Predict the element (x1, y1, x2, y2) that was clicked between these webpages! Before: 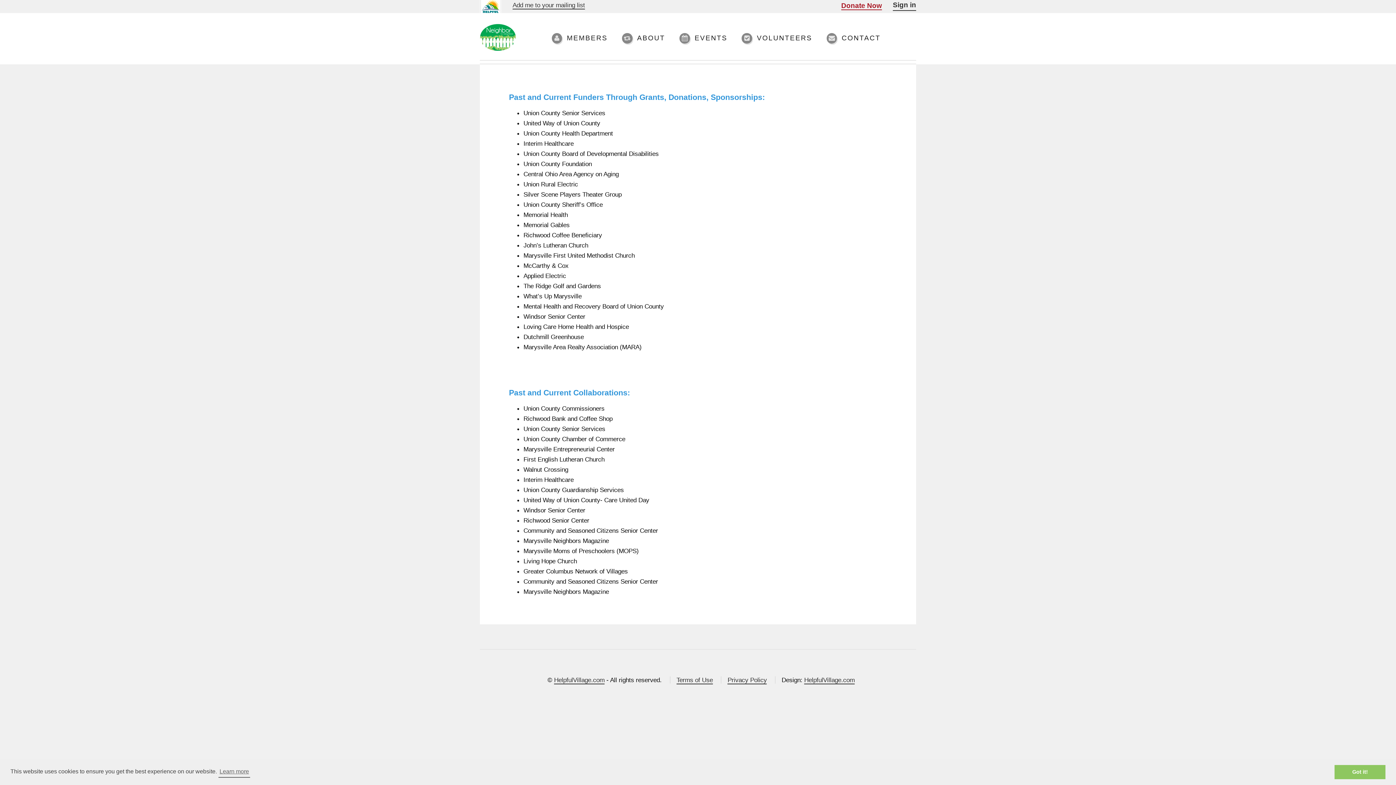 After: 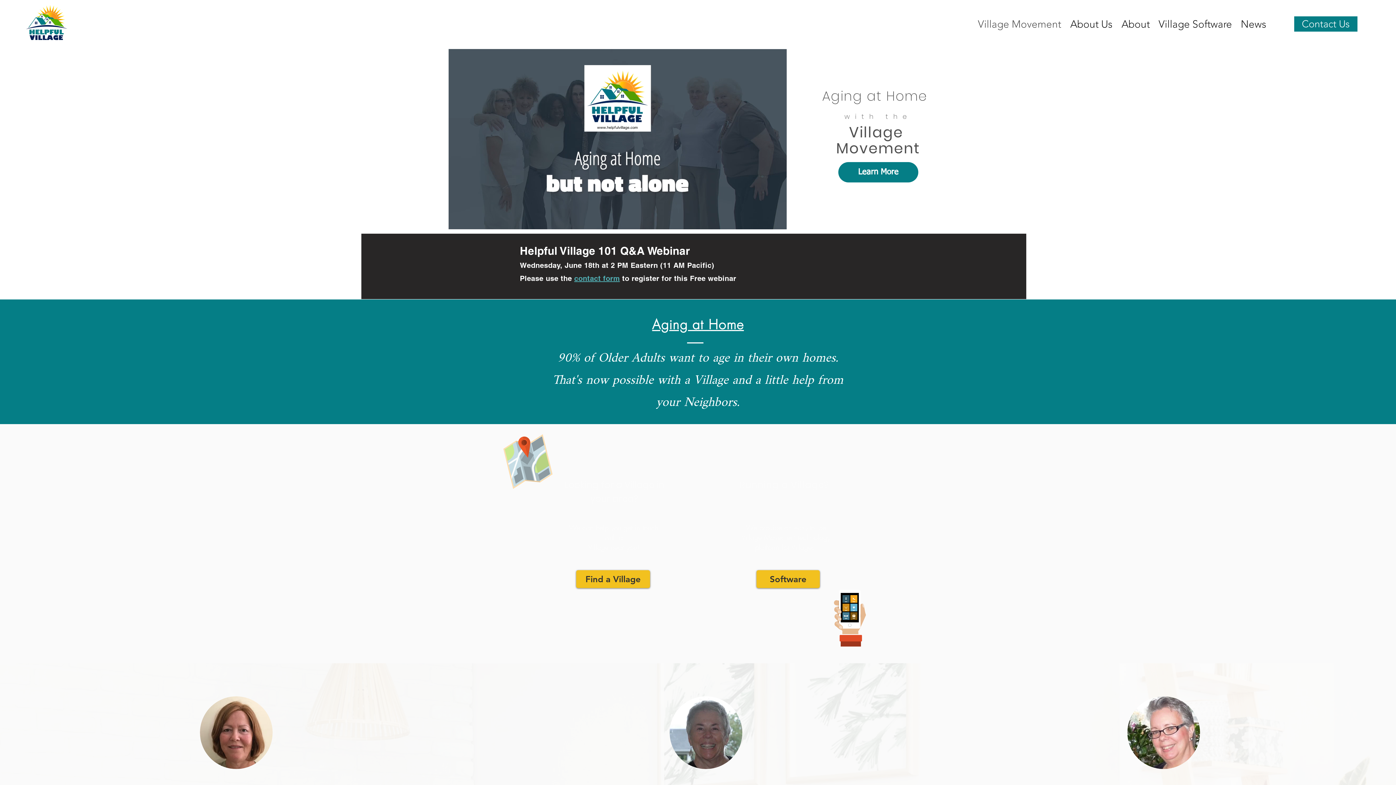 Action: bbox: (554, 676, 604, 684) label: HelpfulVillage.com